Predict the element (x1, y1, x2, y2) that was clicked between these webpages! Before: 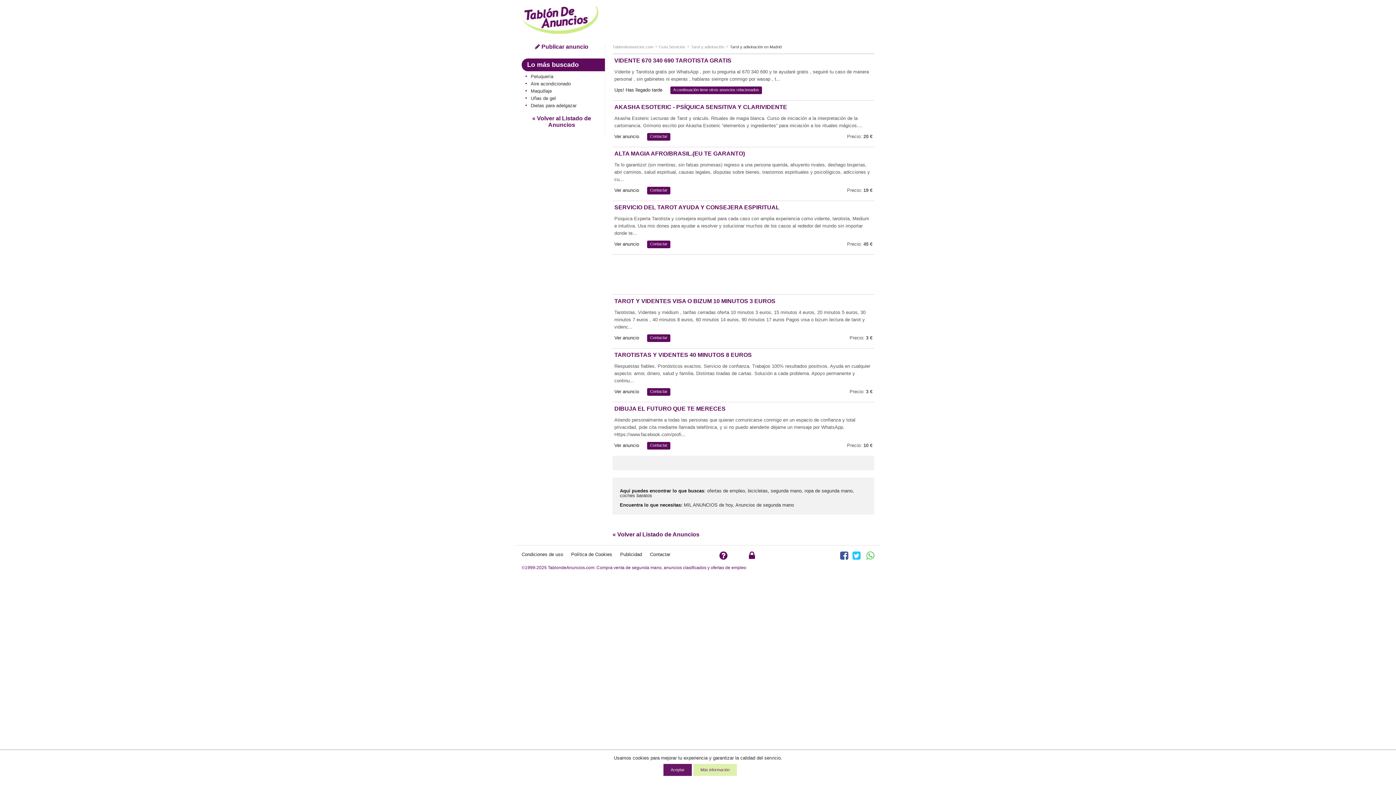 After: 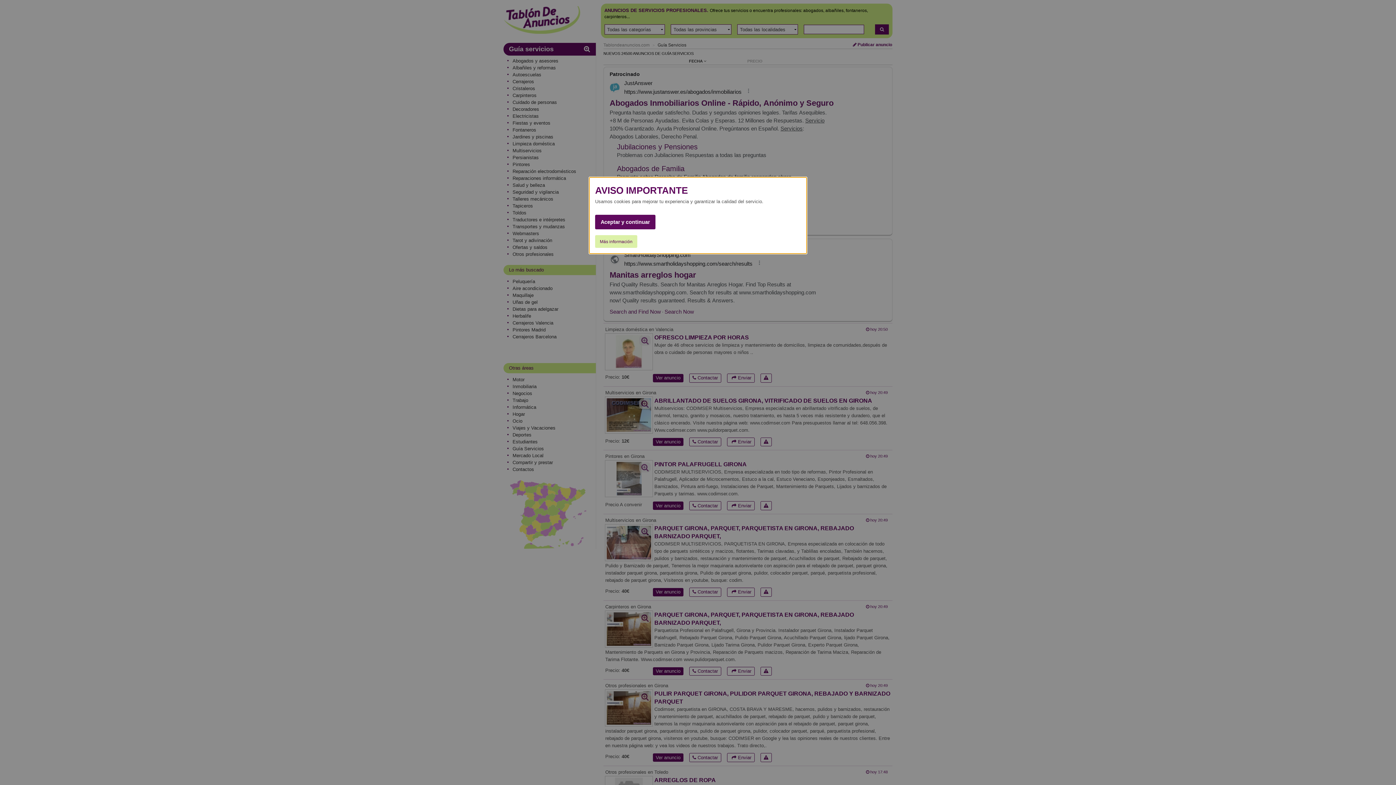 Action: label: Guía Servicios bbox: (659, 44, 685, 49)